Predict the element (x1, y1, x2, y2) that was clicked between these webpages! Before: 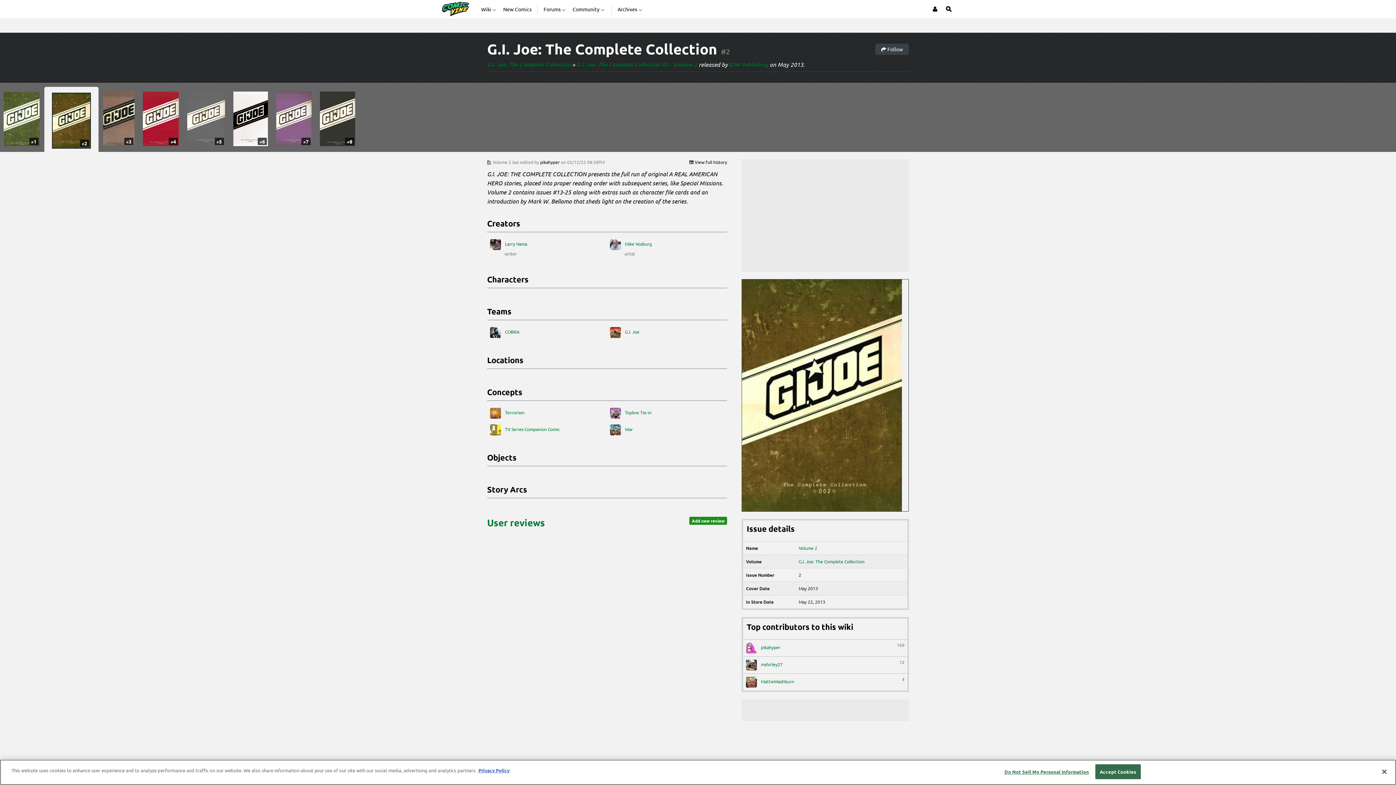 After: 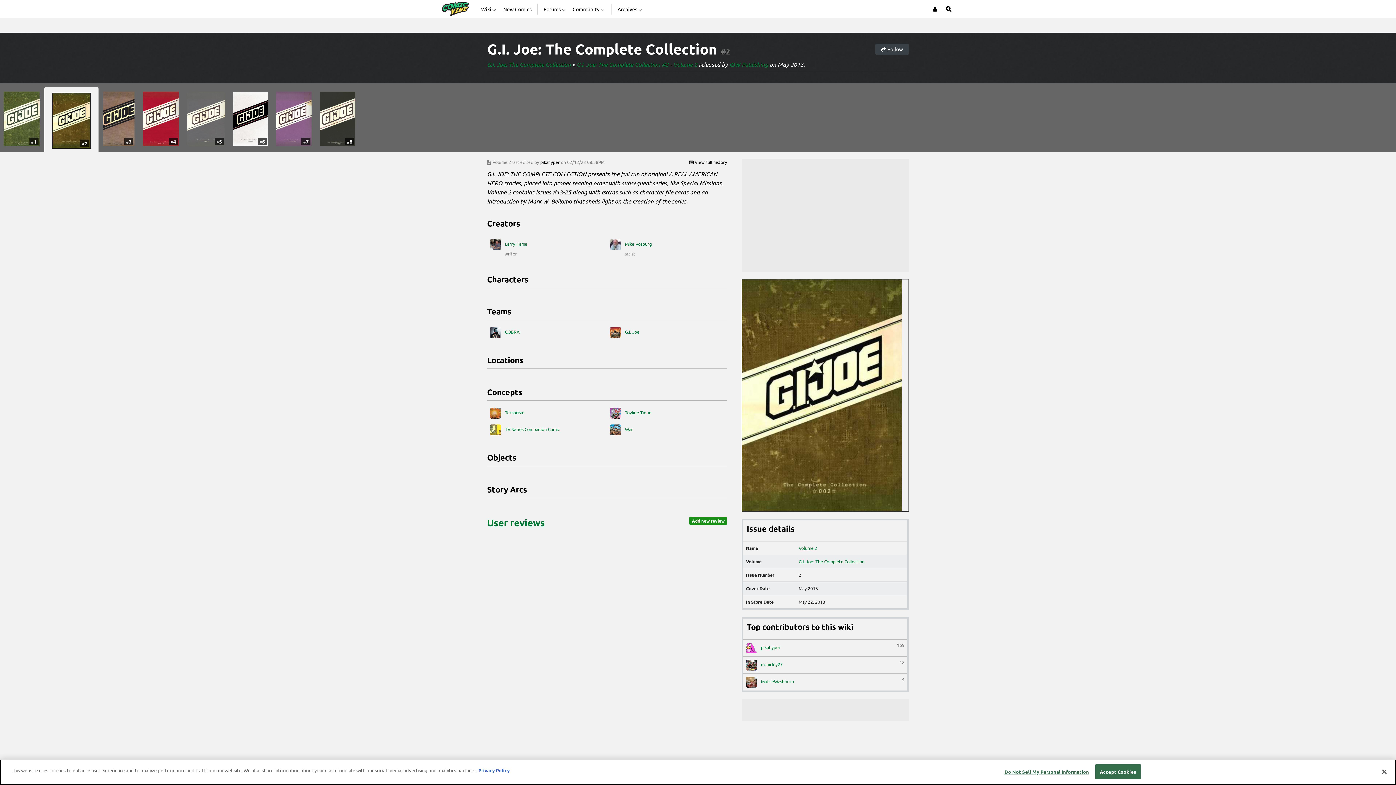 Action: bbox: (51, 94, 90, 150) label: #2